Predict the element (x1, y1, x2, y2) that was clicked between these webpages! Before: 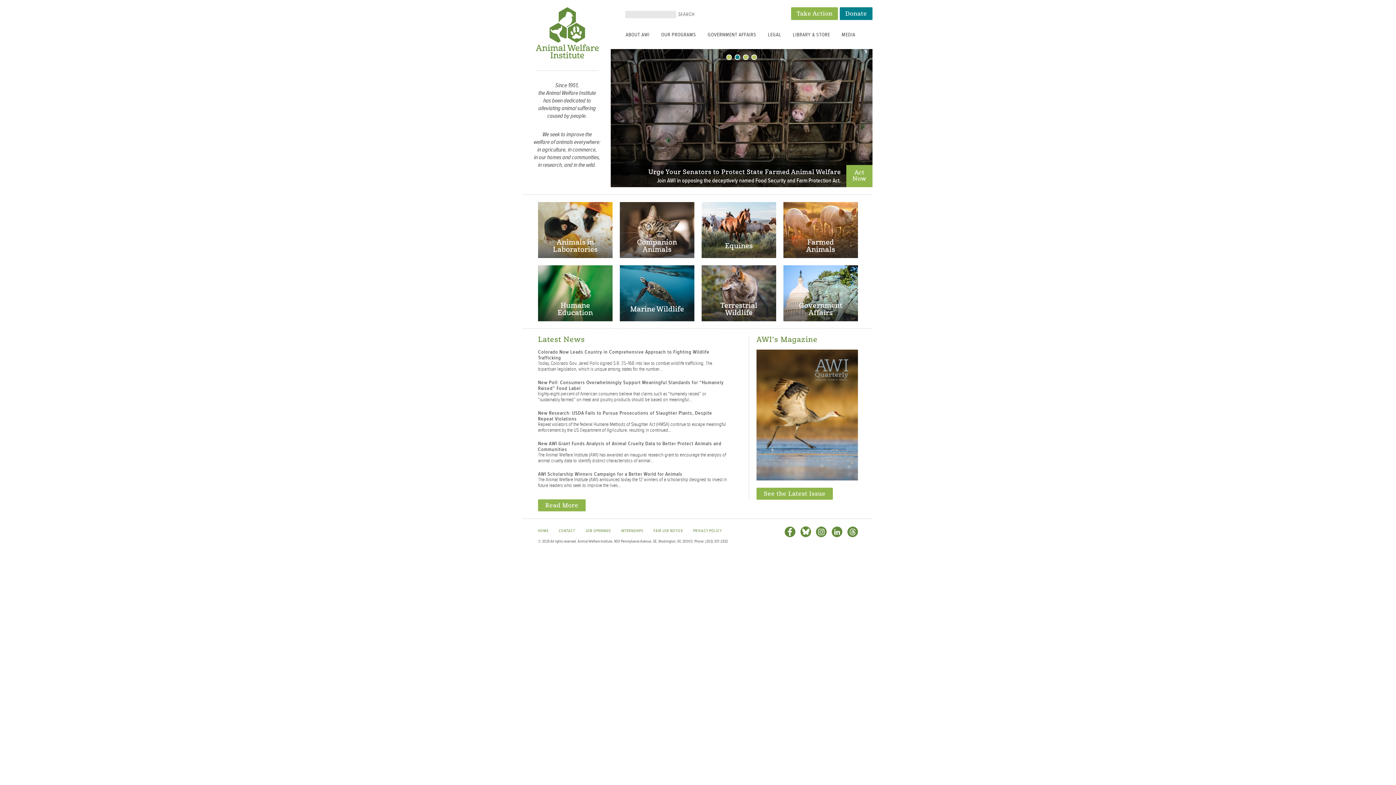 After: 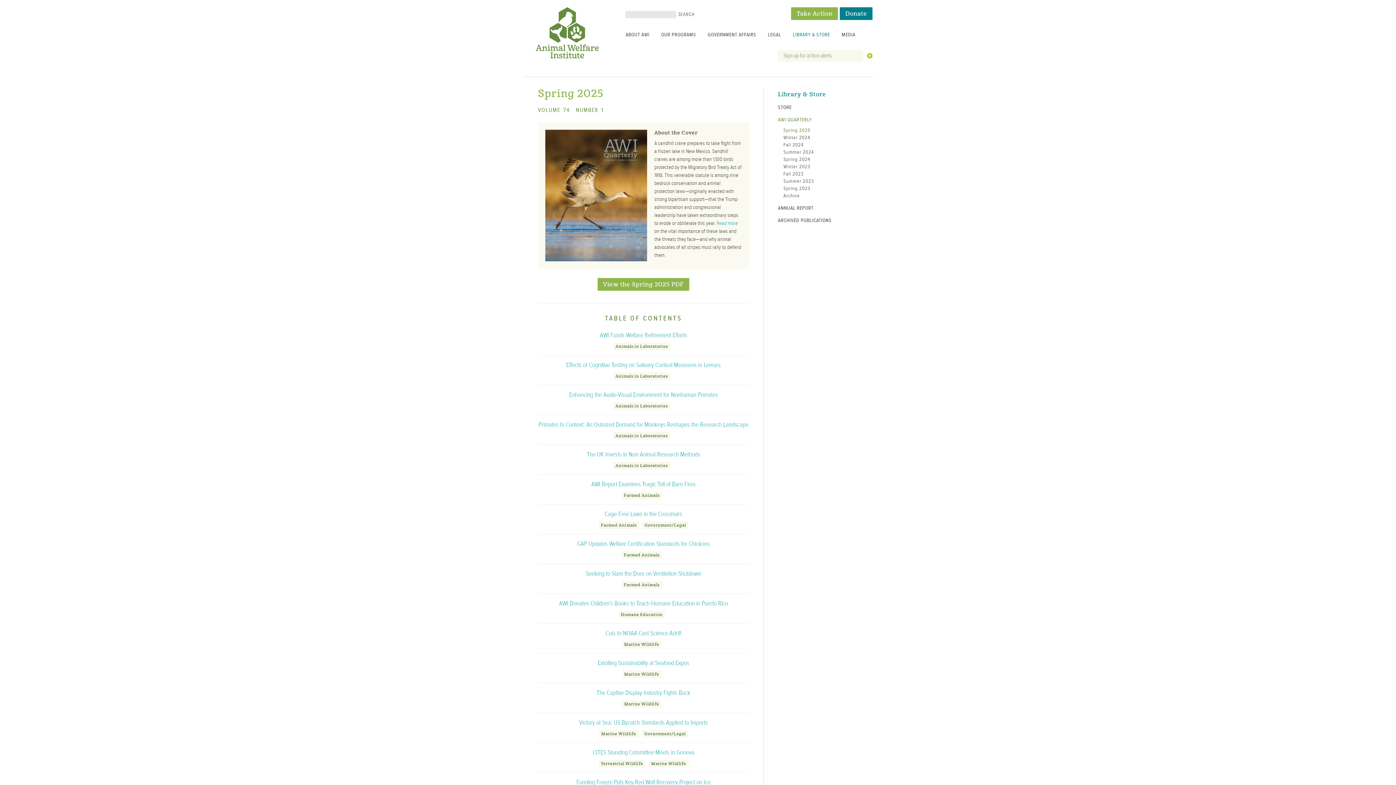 Action: bbox: (756, 475, 858, 482)